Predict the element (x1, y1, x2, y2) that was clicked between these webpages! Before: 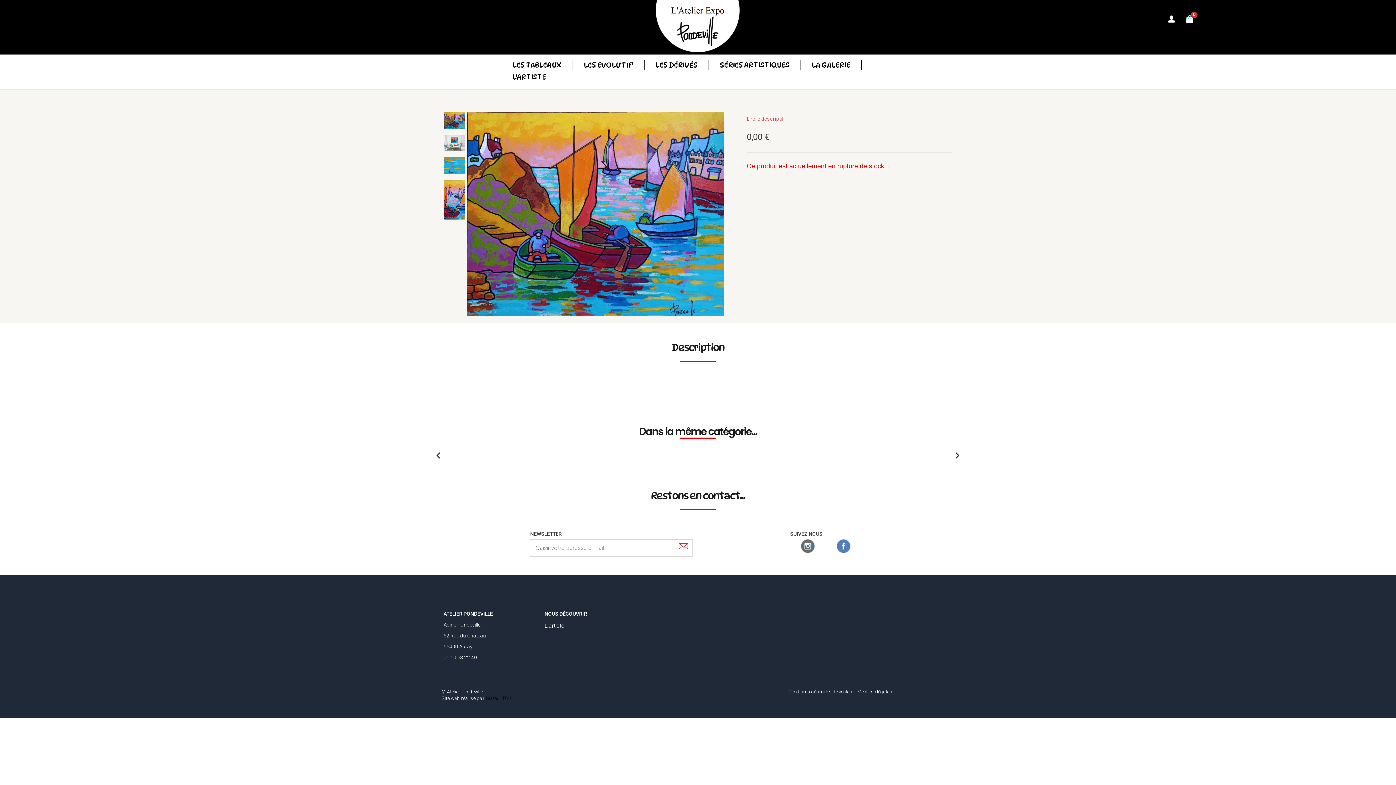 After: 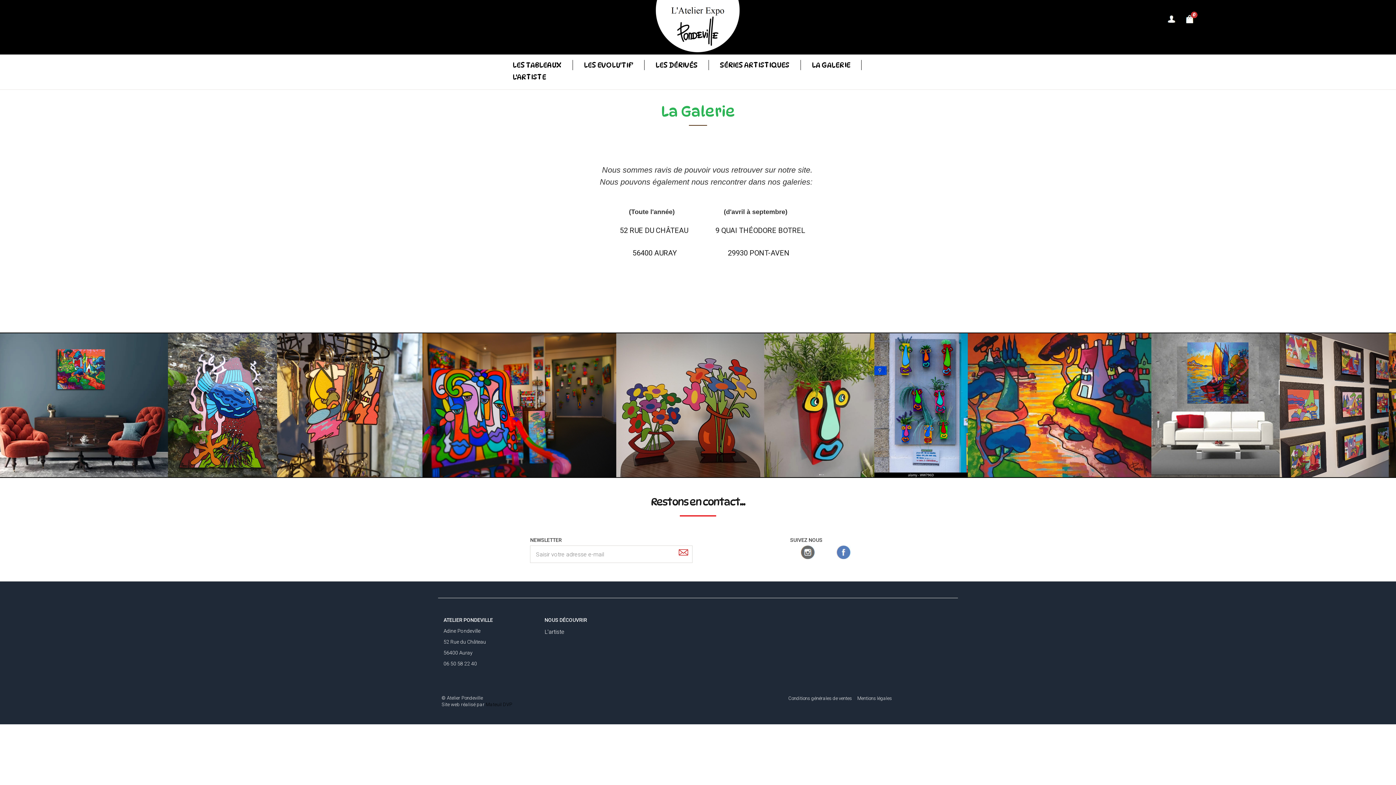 Action: label: LA GALERIE bbox: (812, 60, 850, 69)